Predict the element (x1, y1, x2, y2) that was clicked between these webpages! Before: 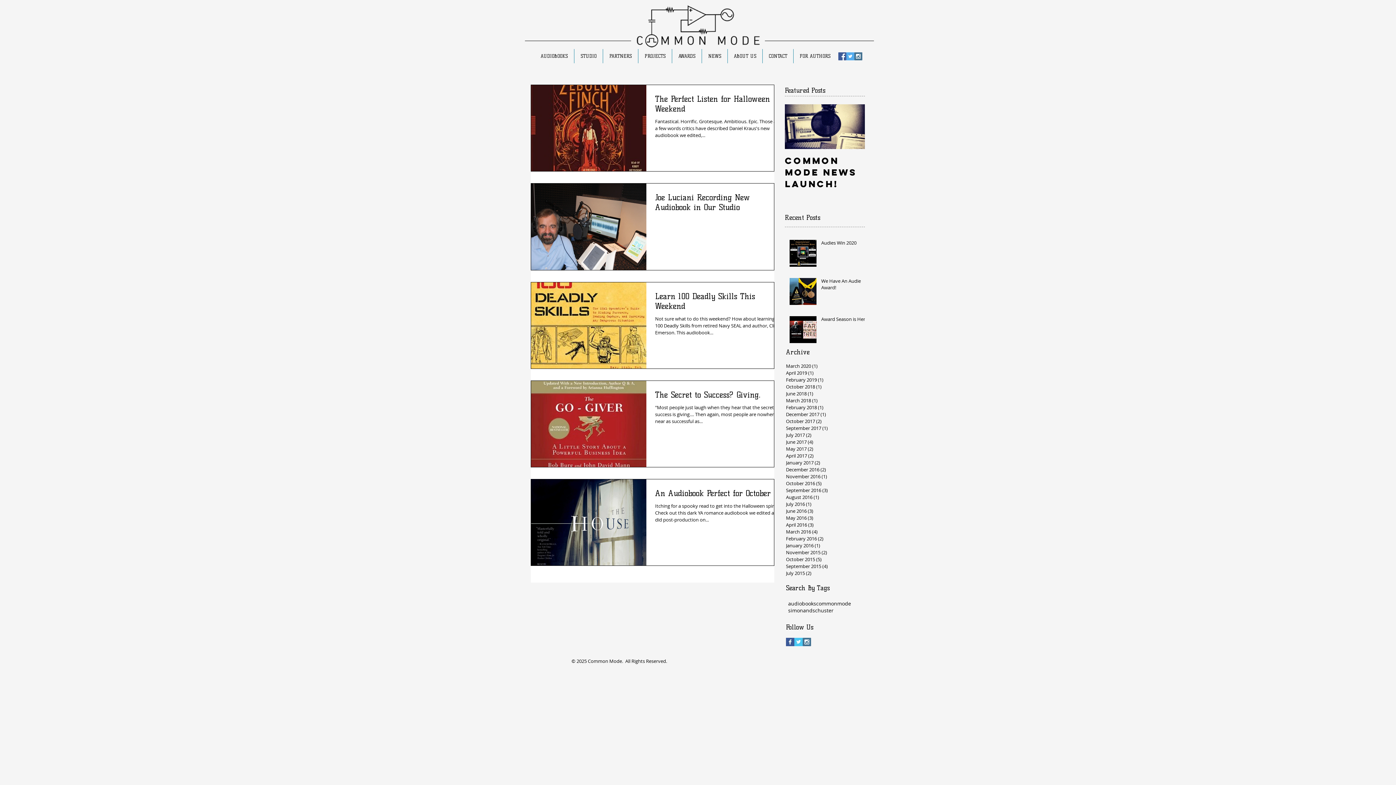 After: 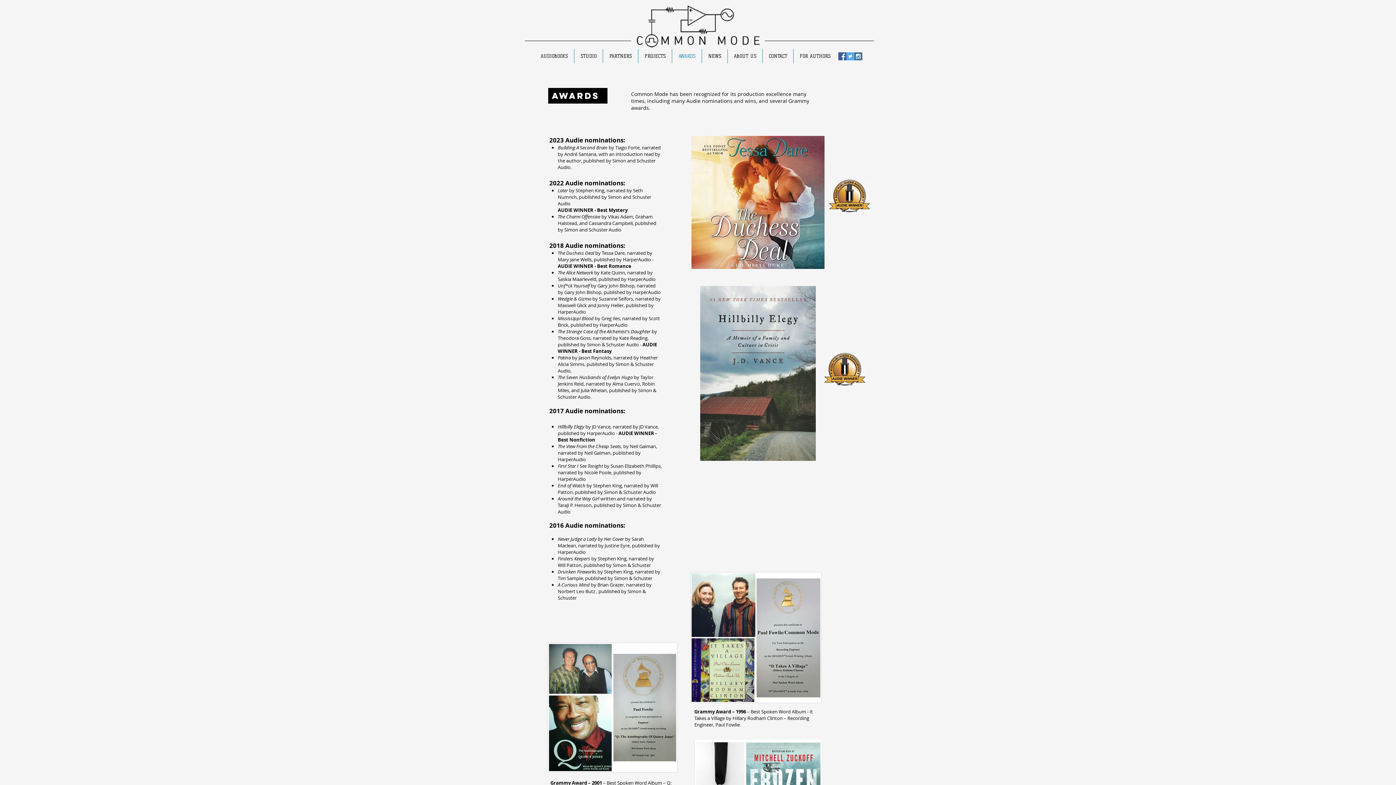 Action: bbox: (672, 49, 701, 63) label: AWARDS